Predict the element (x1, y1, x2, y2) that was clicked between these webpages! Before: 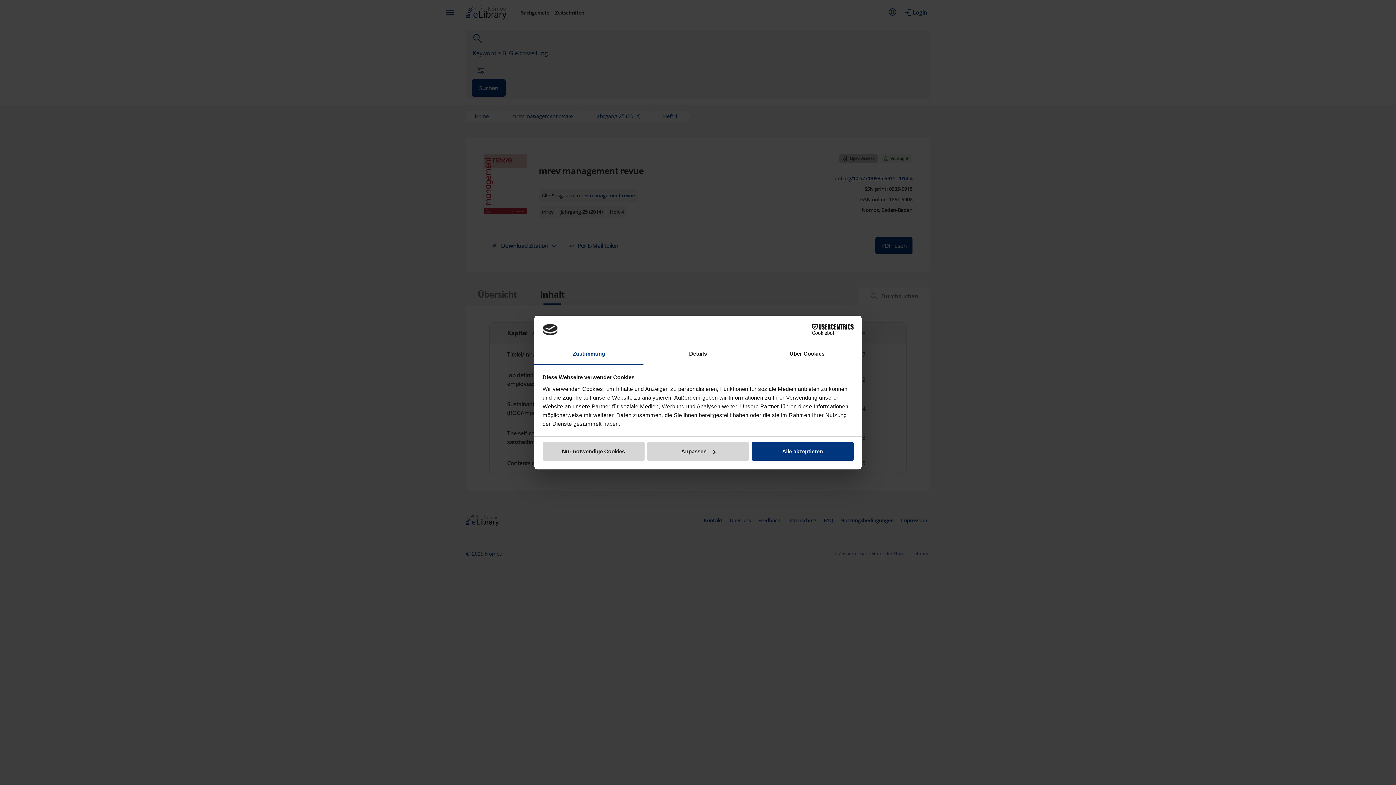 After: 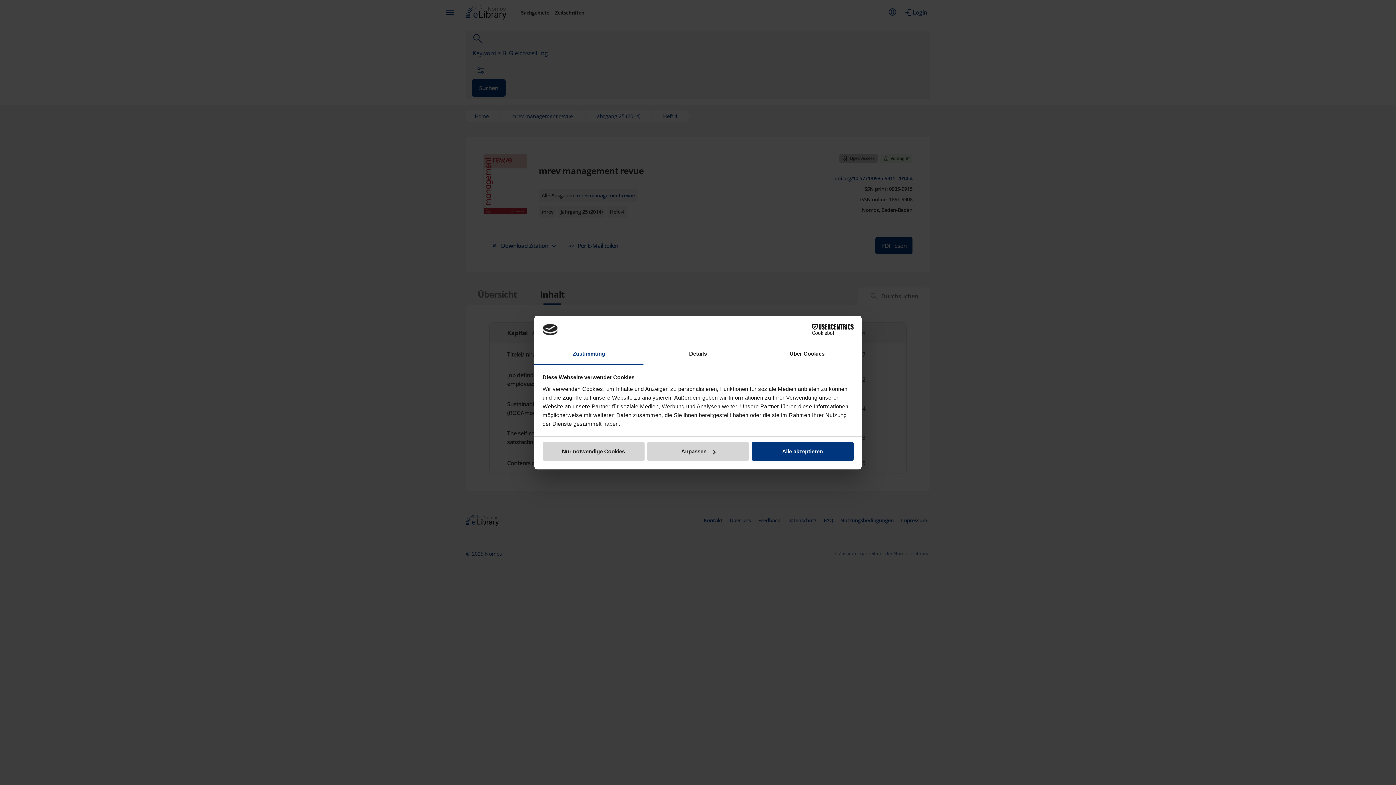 Action: label: Zustimmung bbox: (534, 344, 643, 364)